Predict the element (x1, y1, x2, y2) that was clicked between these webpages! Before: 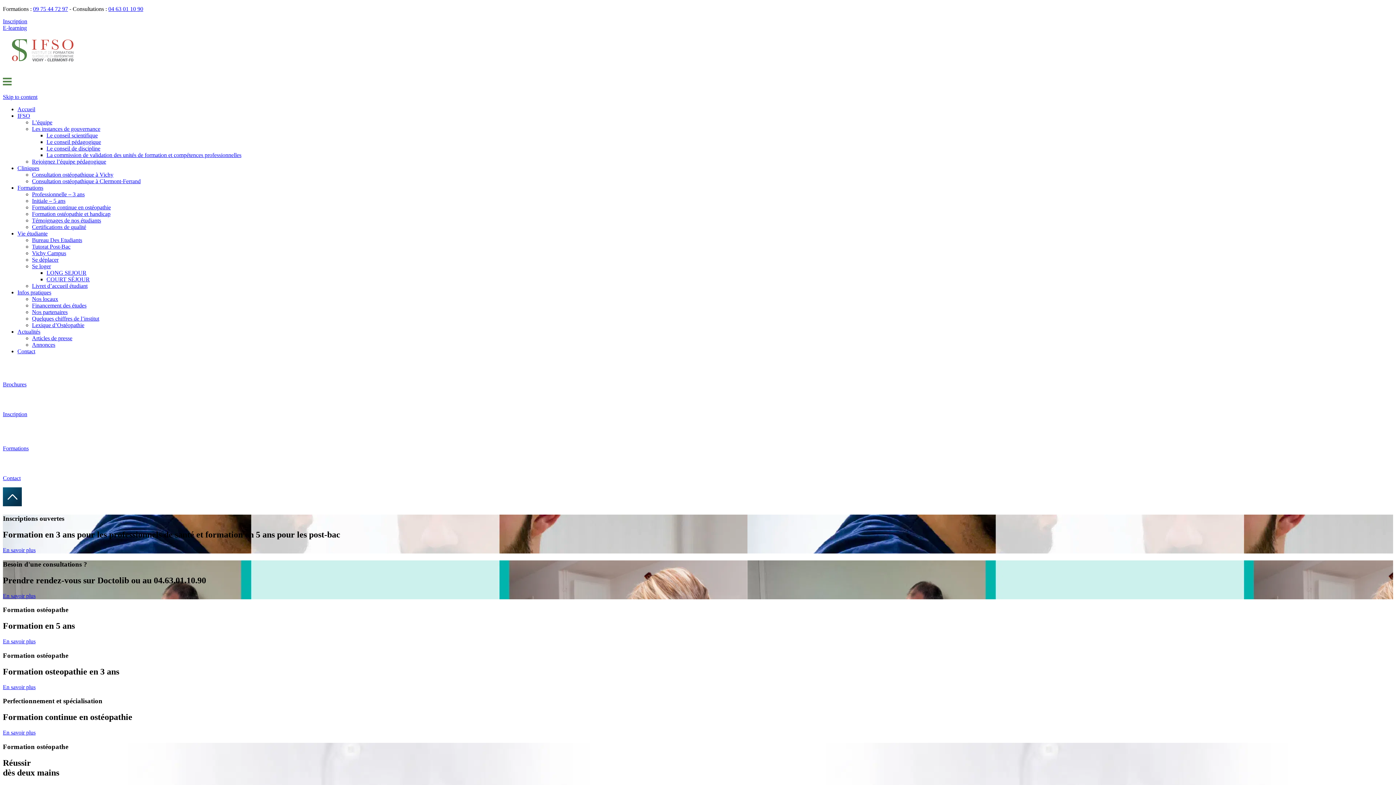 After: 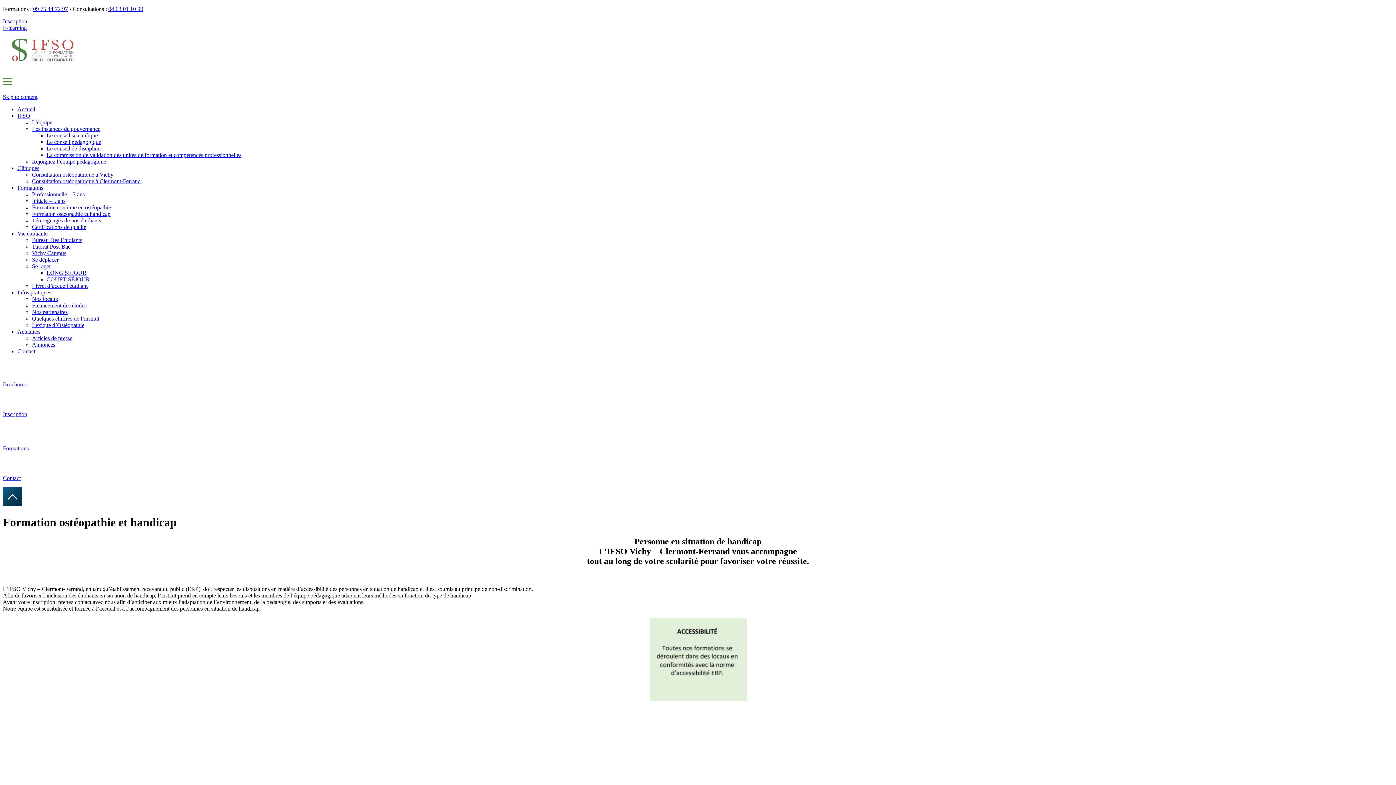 Action: label: Formation ostéopathie et handicap bbox: (32, 211, 110, 217)